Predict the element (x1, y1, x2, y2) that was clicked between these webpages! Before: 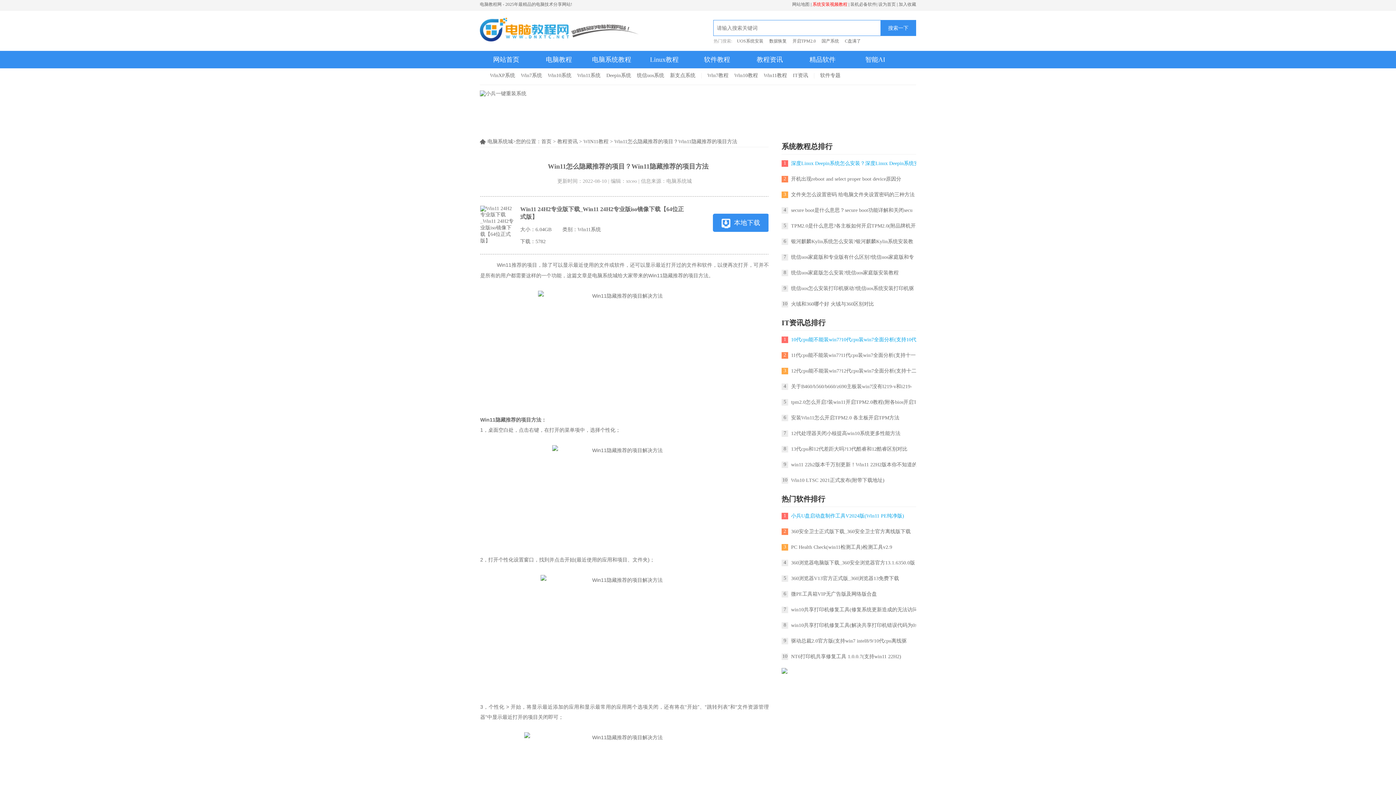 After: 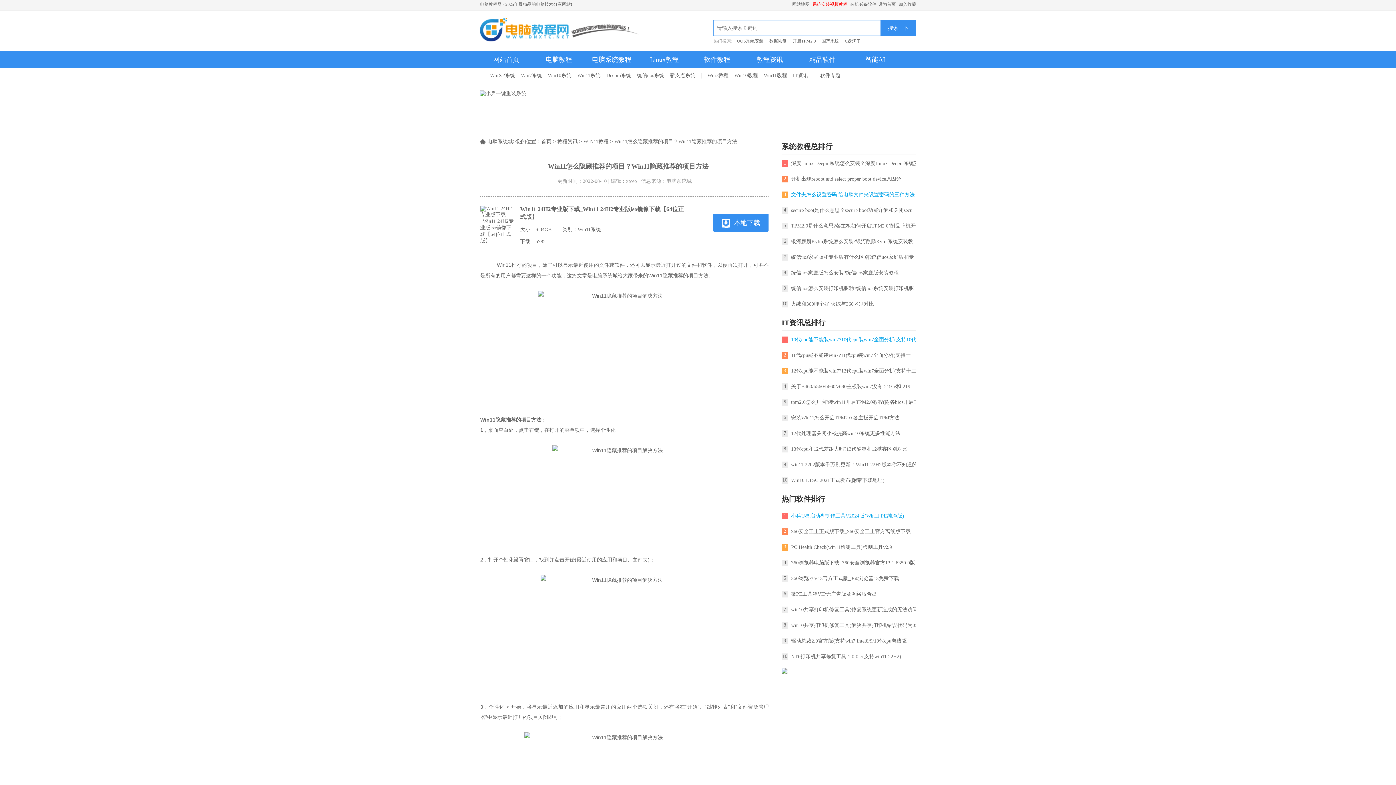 Action: bbox: (791, 192, 914, 197) label: 文件夹怎么设置密码 给电脑文件夹设置密码的三种方法